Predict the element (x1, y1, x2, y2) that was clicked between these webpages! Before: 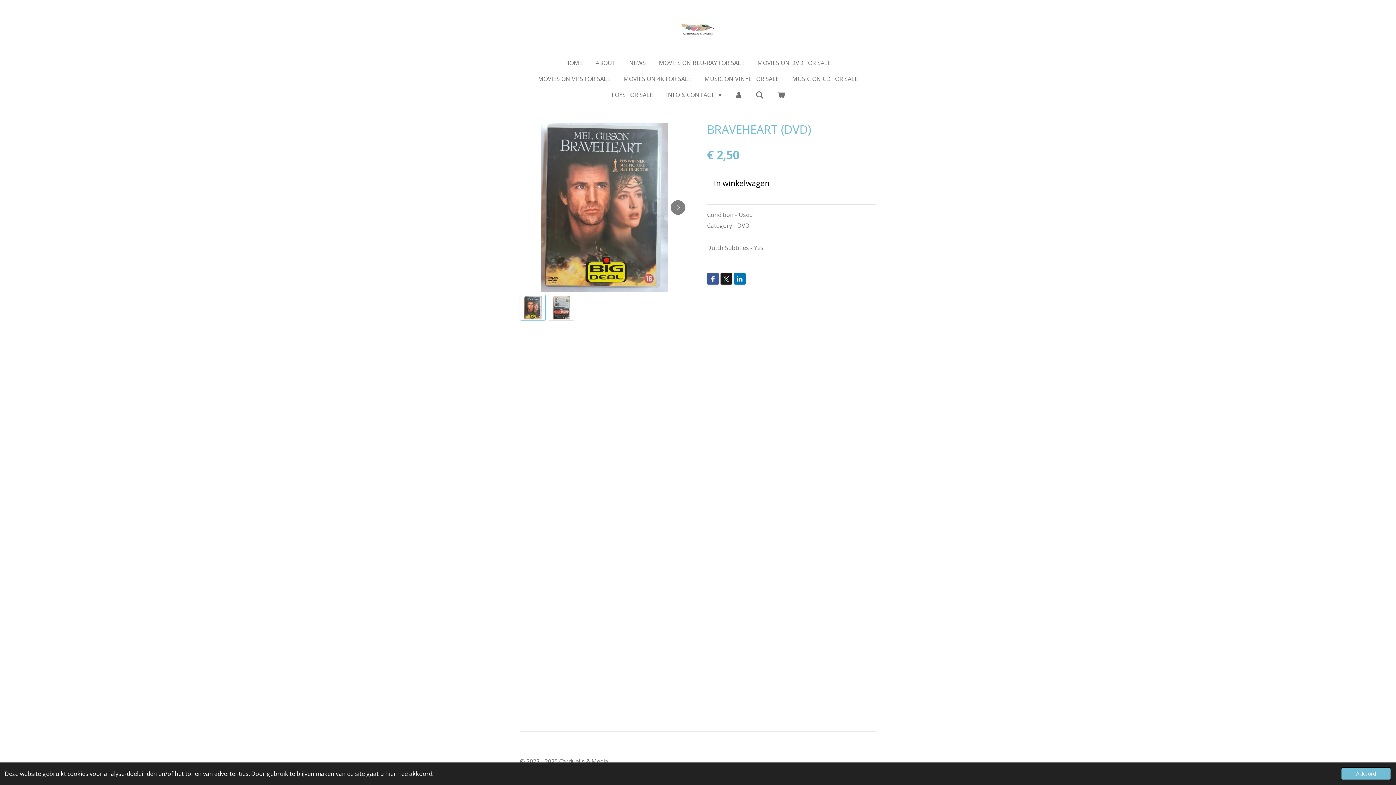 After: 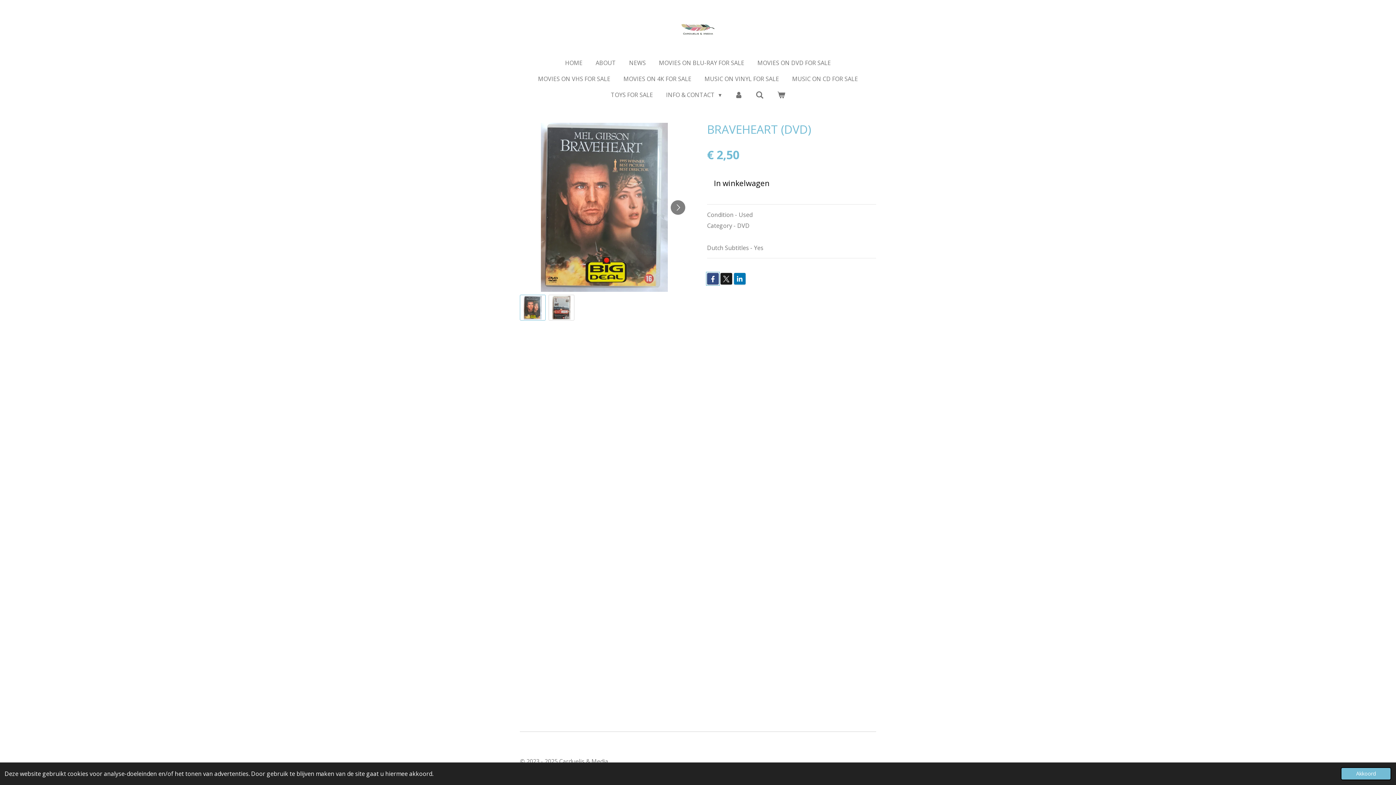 Action: bbox: (707, 273, 718, 284)